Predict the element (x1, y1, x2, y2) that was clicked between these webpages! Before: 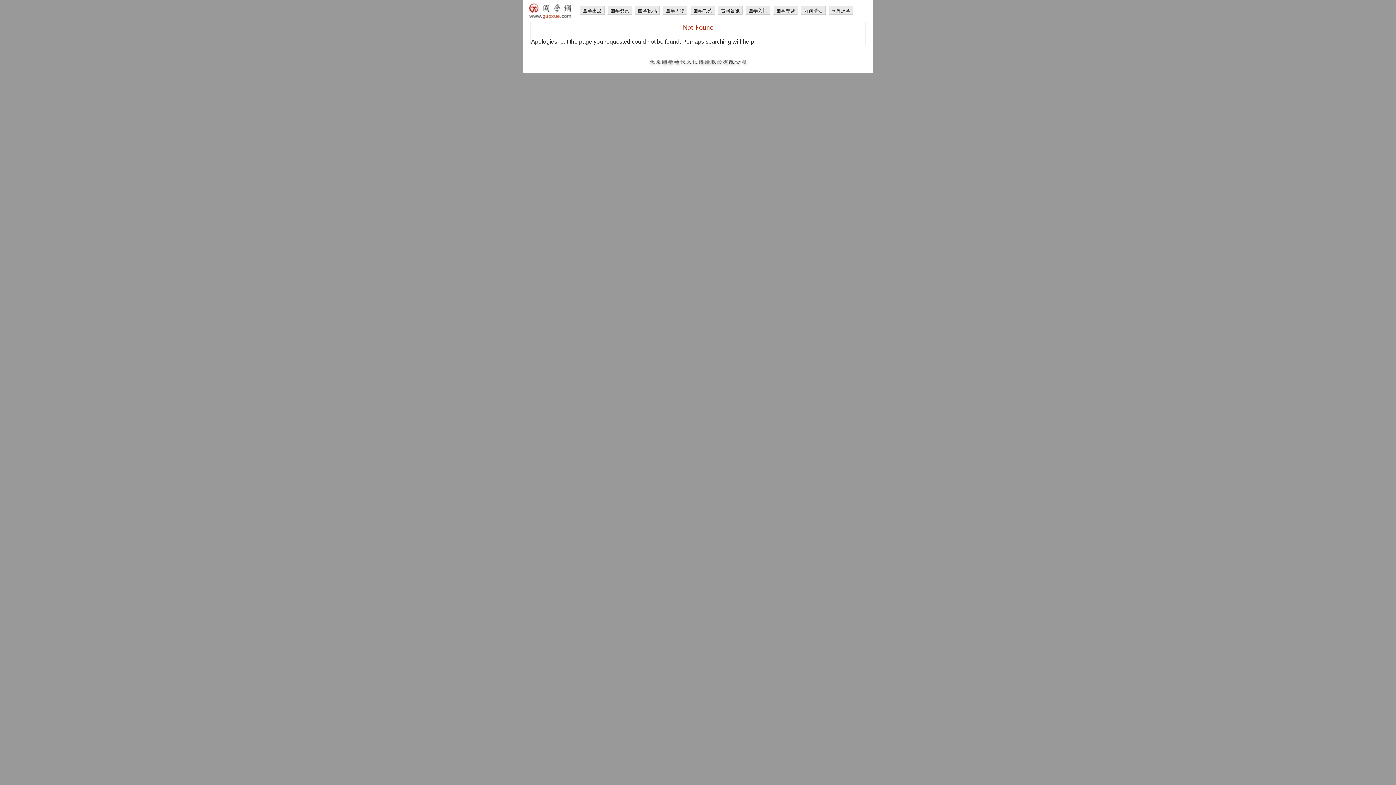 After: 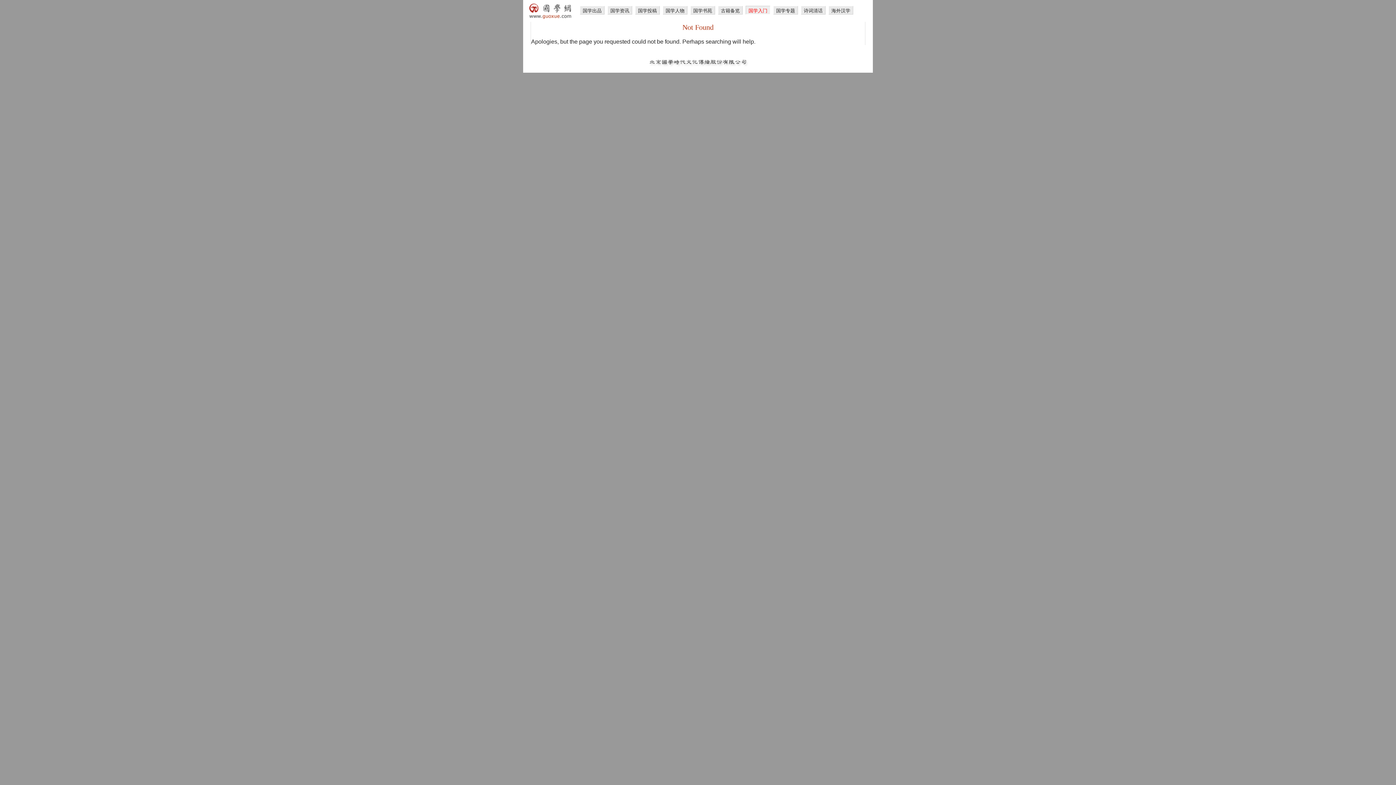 Action: bbox: (745, 5, 770, 14) label: 国学入门